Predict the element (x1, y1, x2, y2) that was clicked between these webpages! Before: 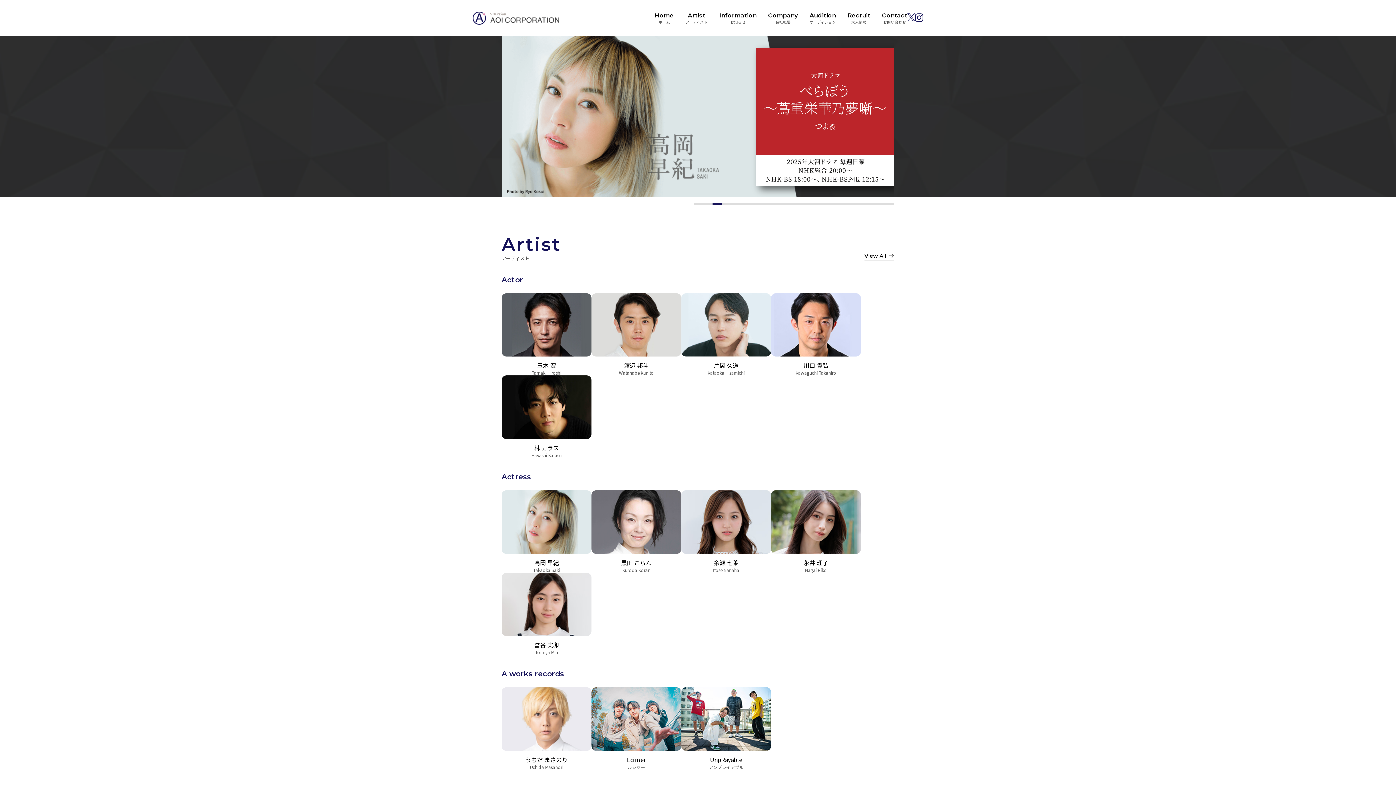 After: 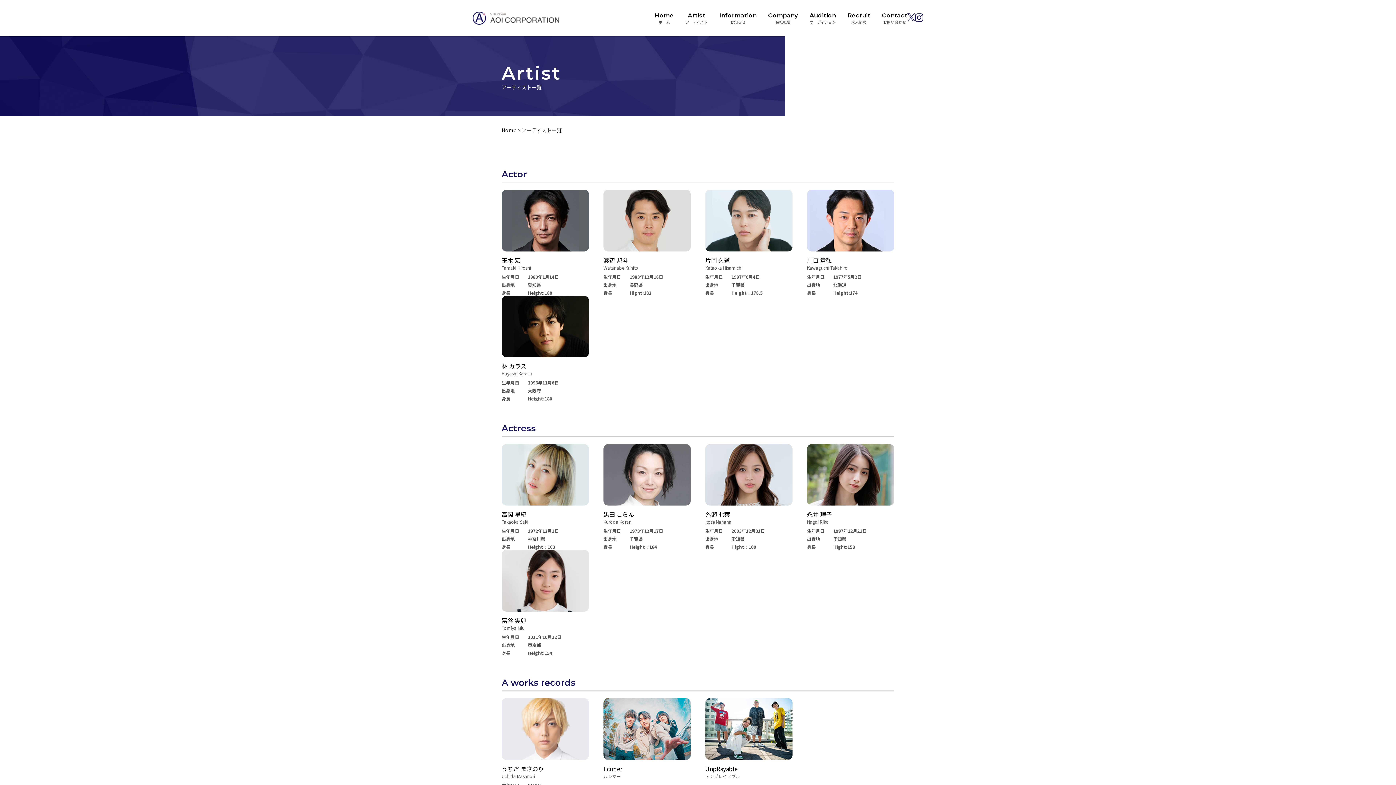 Action: label: Artist
アーティスト bbox: (685, 12, 707, 23)